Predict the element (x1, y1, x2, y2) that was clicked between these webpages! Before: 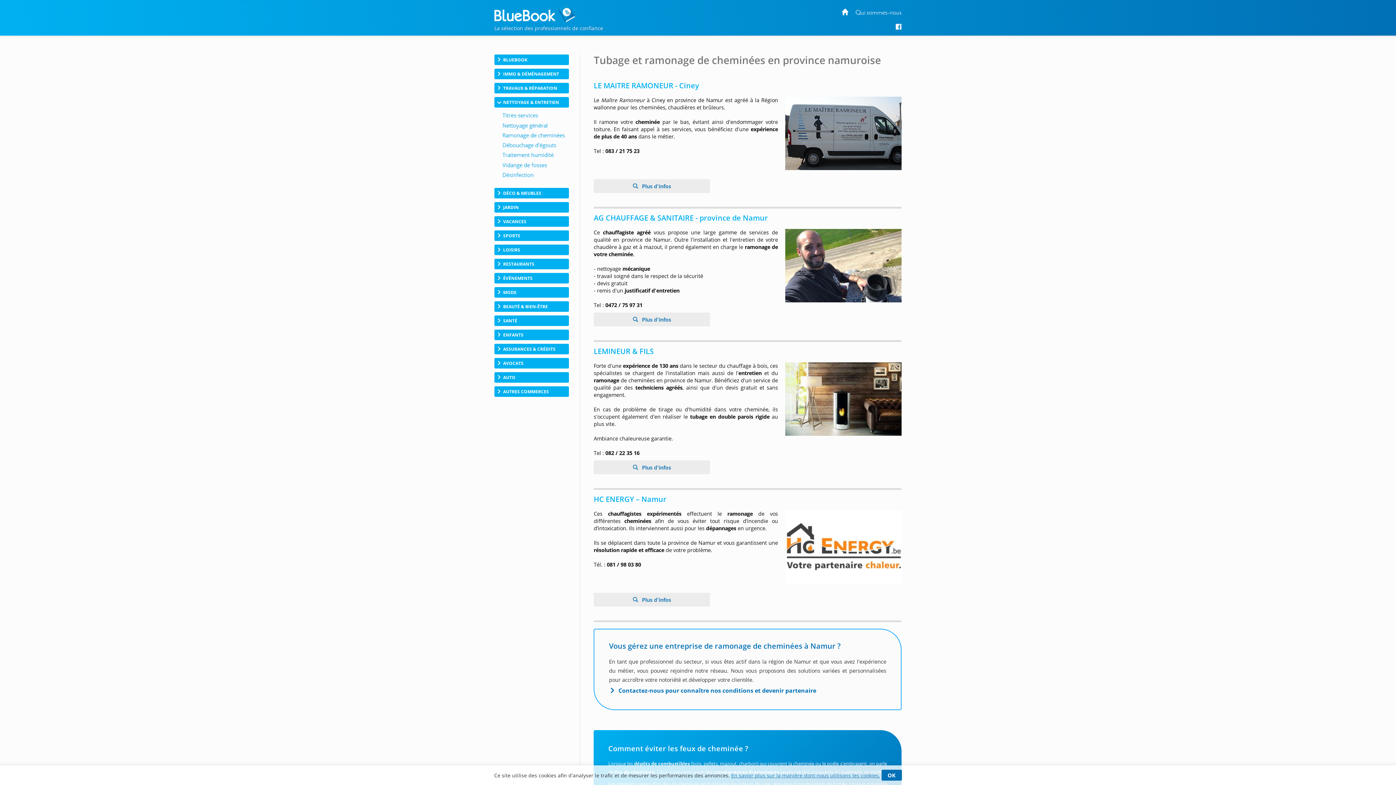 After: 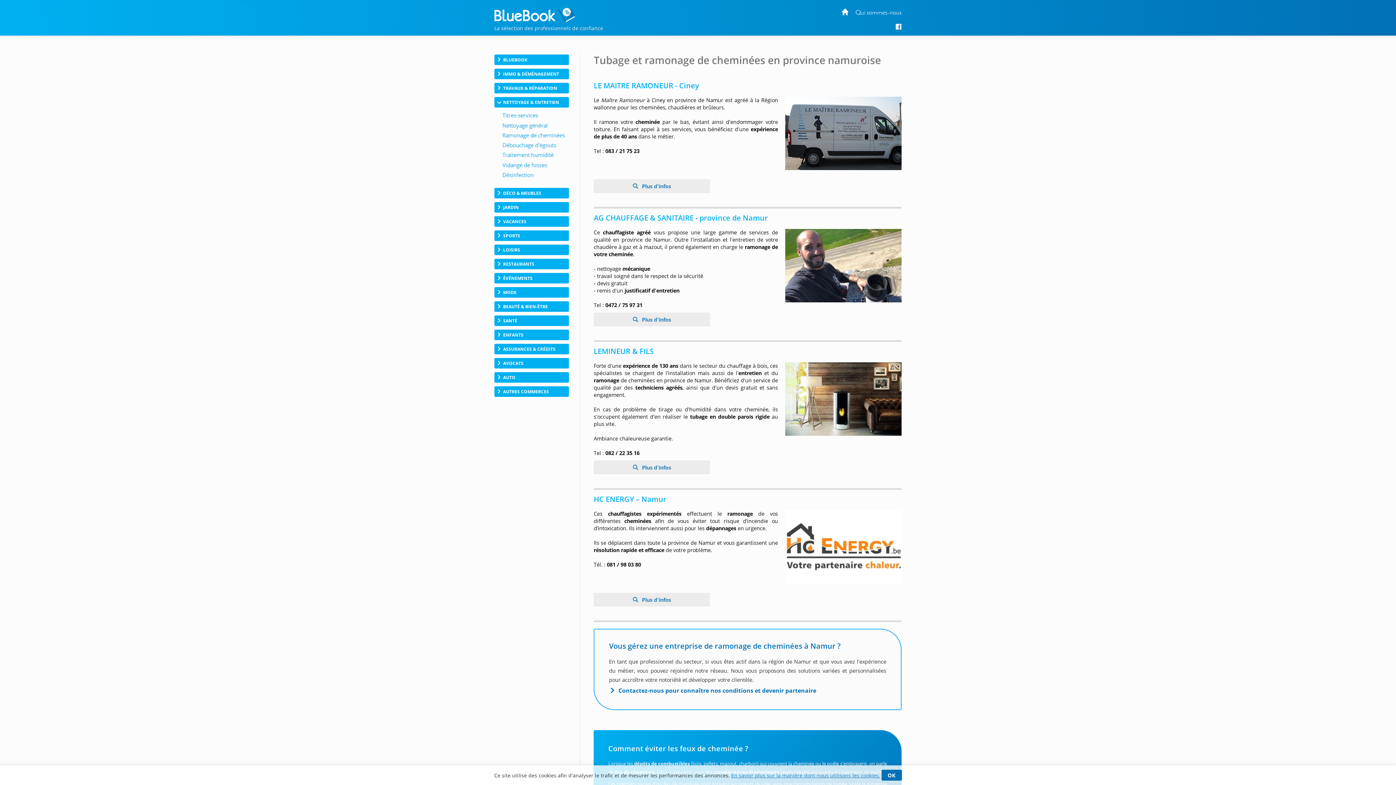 Action: bbox: (593, 312, 710, 326) label:  Plus d'infos